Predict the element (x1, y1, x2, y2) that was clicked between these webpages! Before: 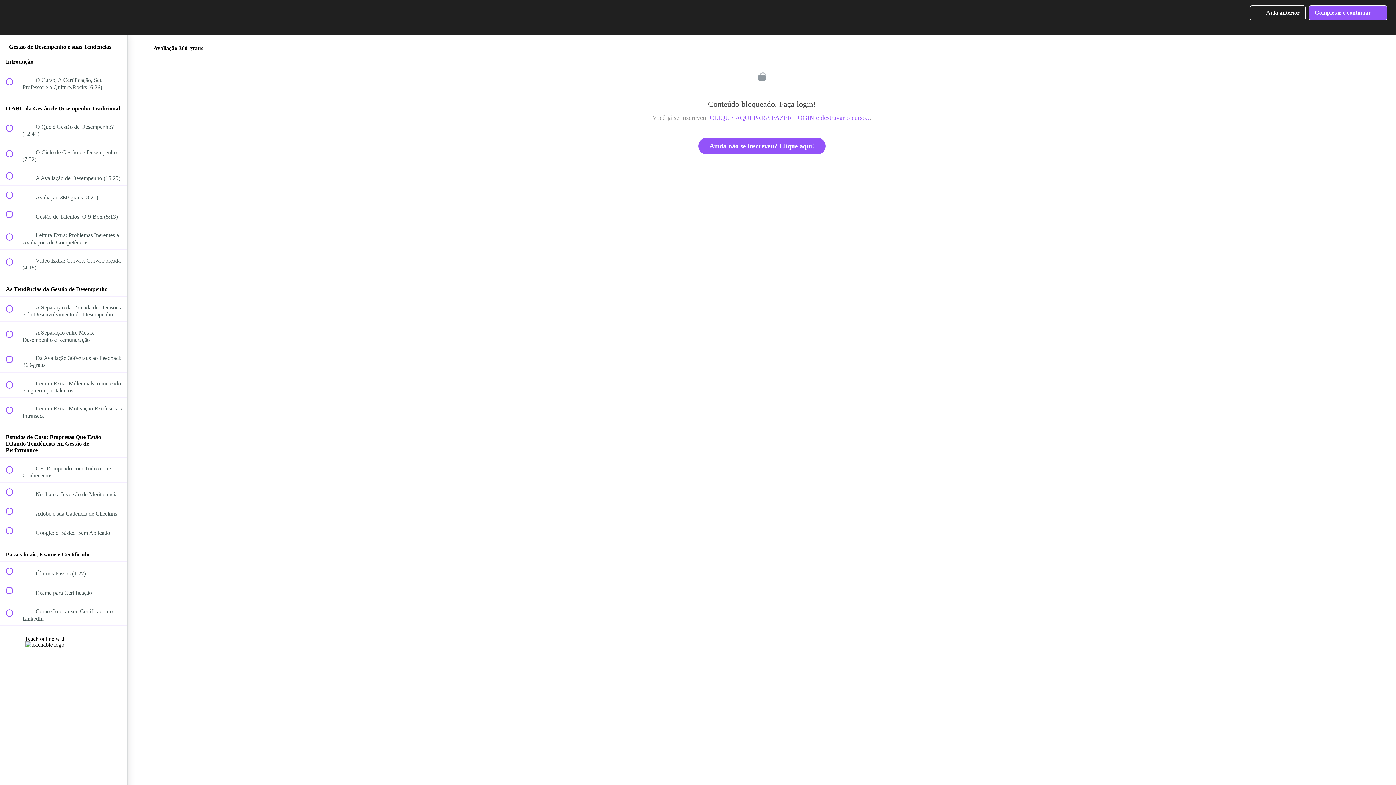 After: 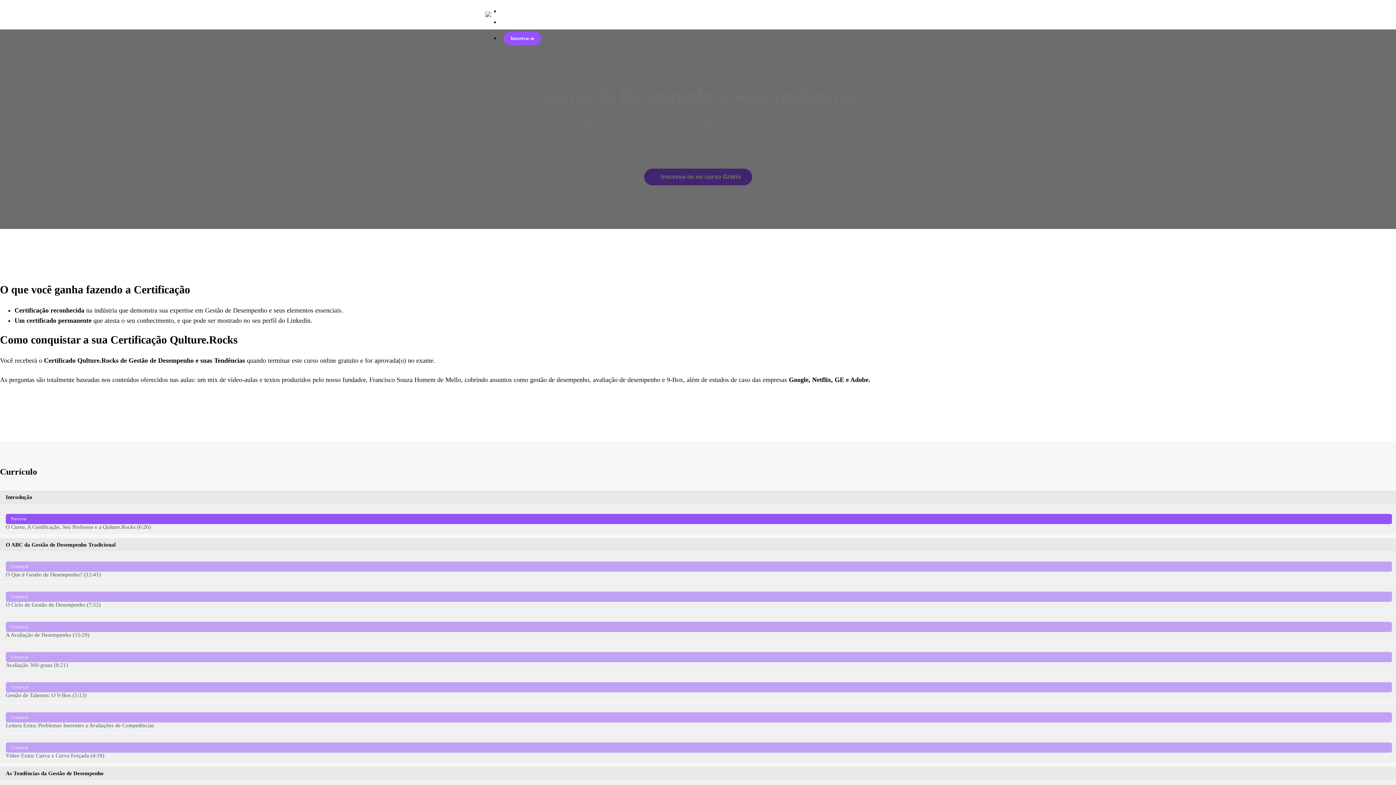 Action: label: Back to course curriculum bbox: (0, 0, 26, 34)